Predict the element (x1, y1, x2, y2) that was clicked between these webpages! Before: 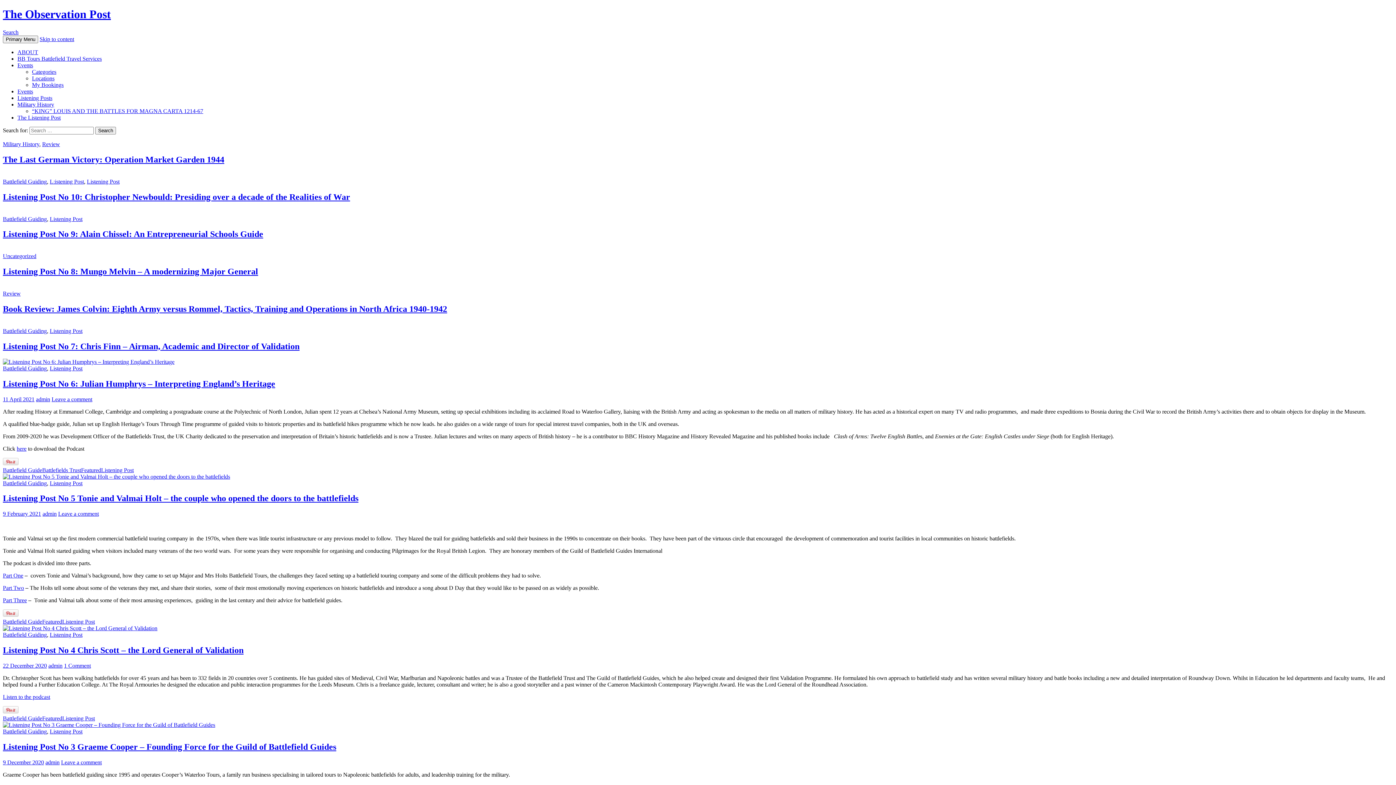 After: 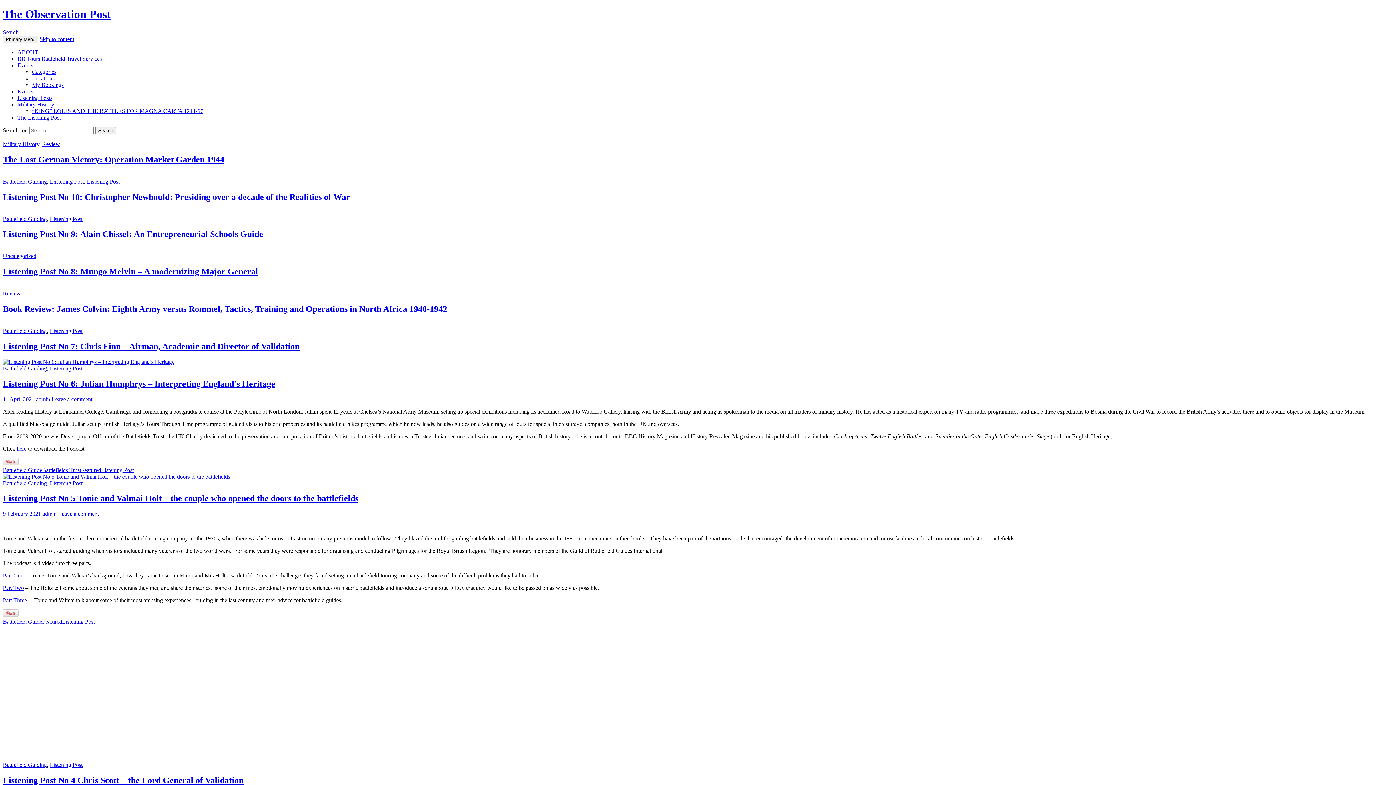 Action: bbox: (101, 467, 133, 473) label: Listening Post